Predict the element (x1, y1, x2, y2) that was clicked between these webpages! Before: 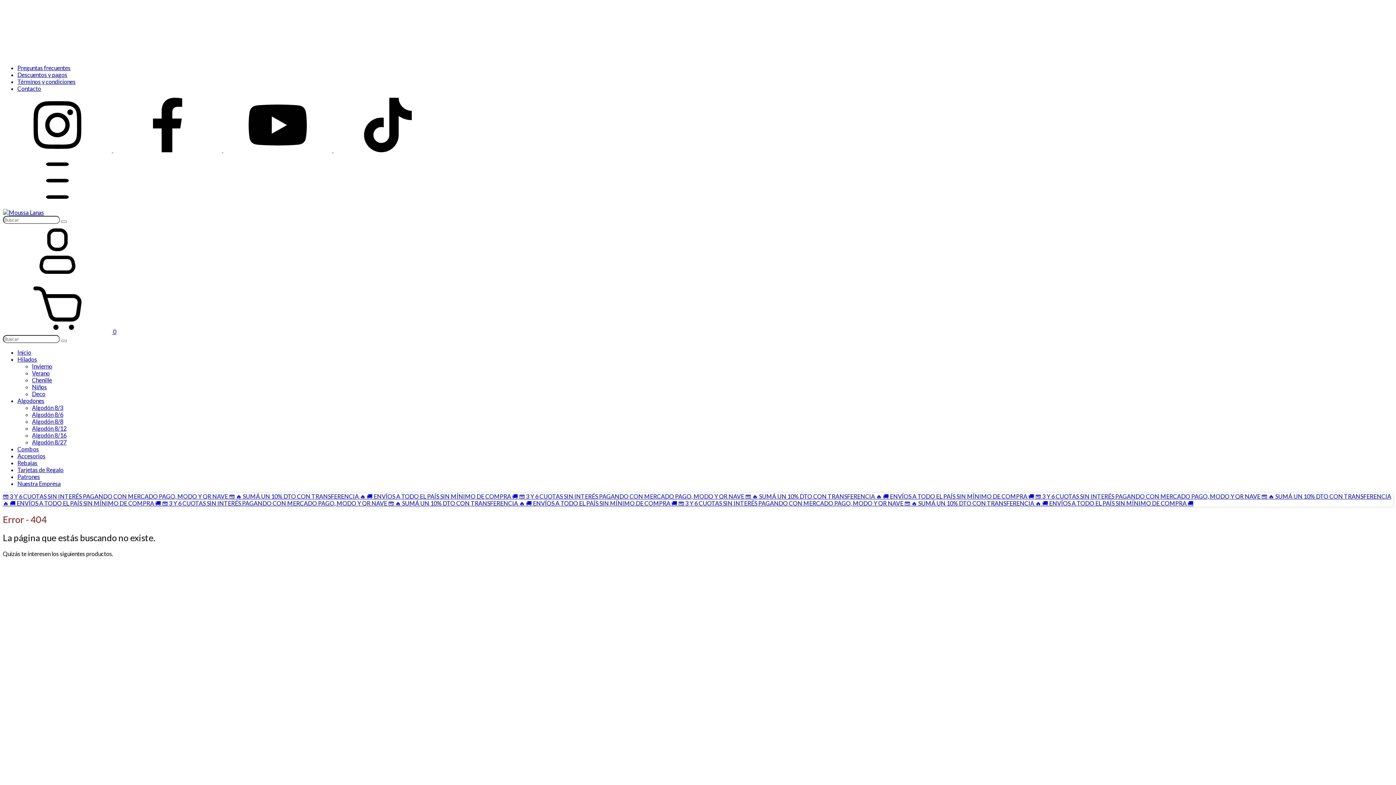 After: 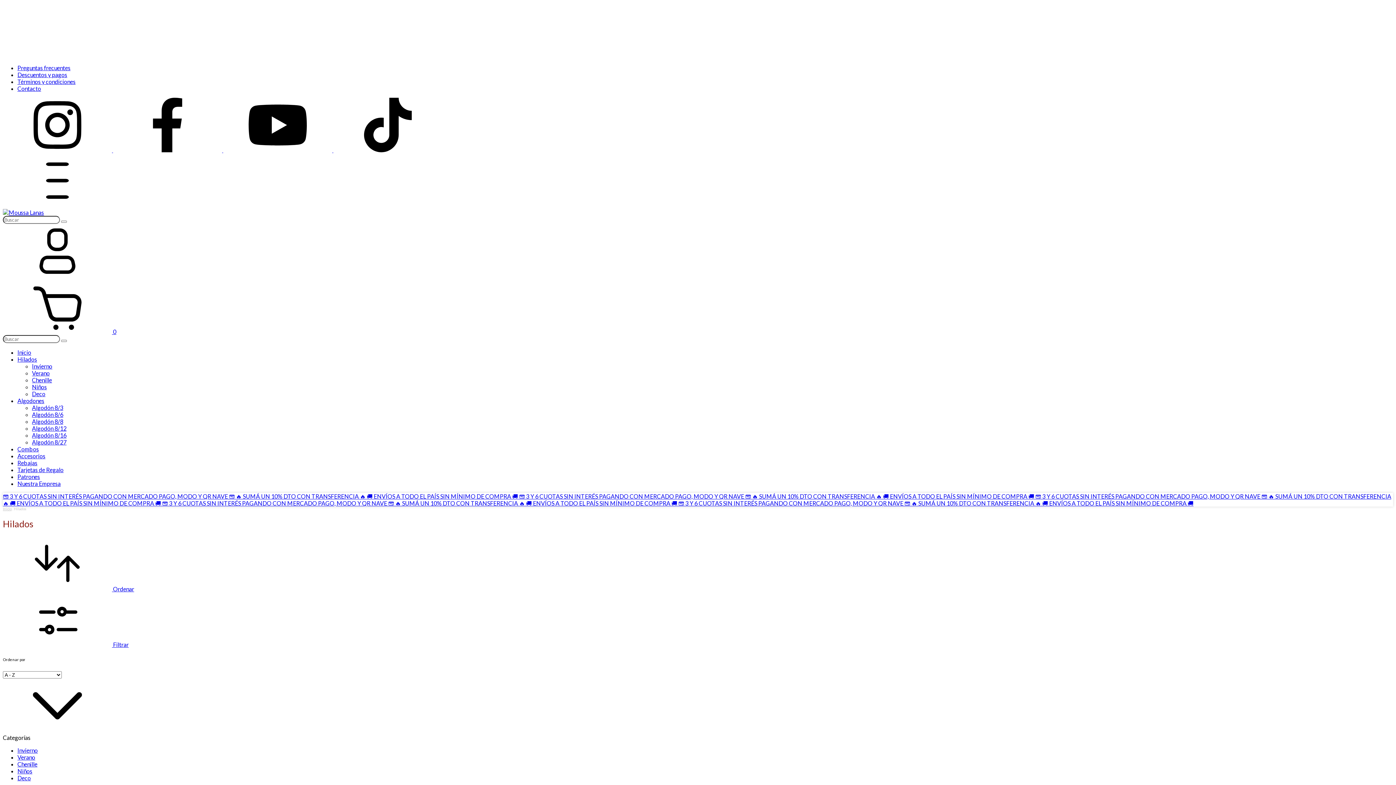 Action: bbox: (17, 356, 37, 362) label: Hilados